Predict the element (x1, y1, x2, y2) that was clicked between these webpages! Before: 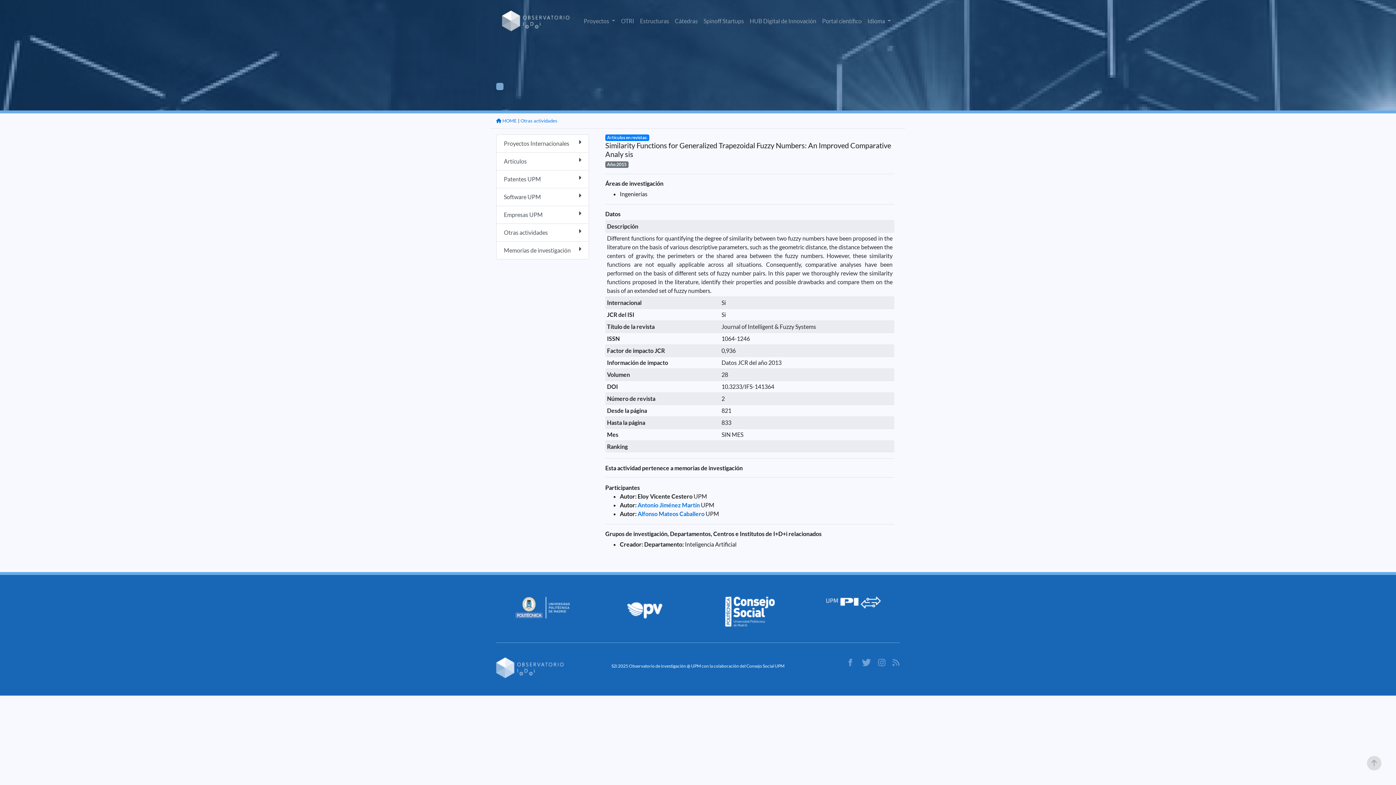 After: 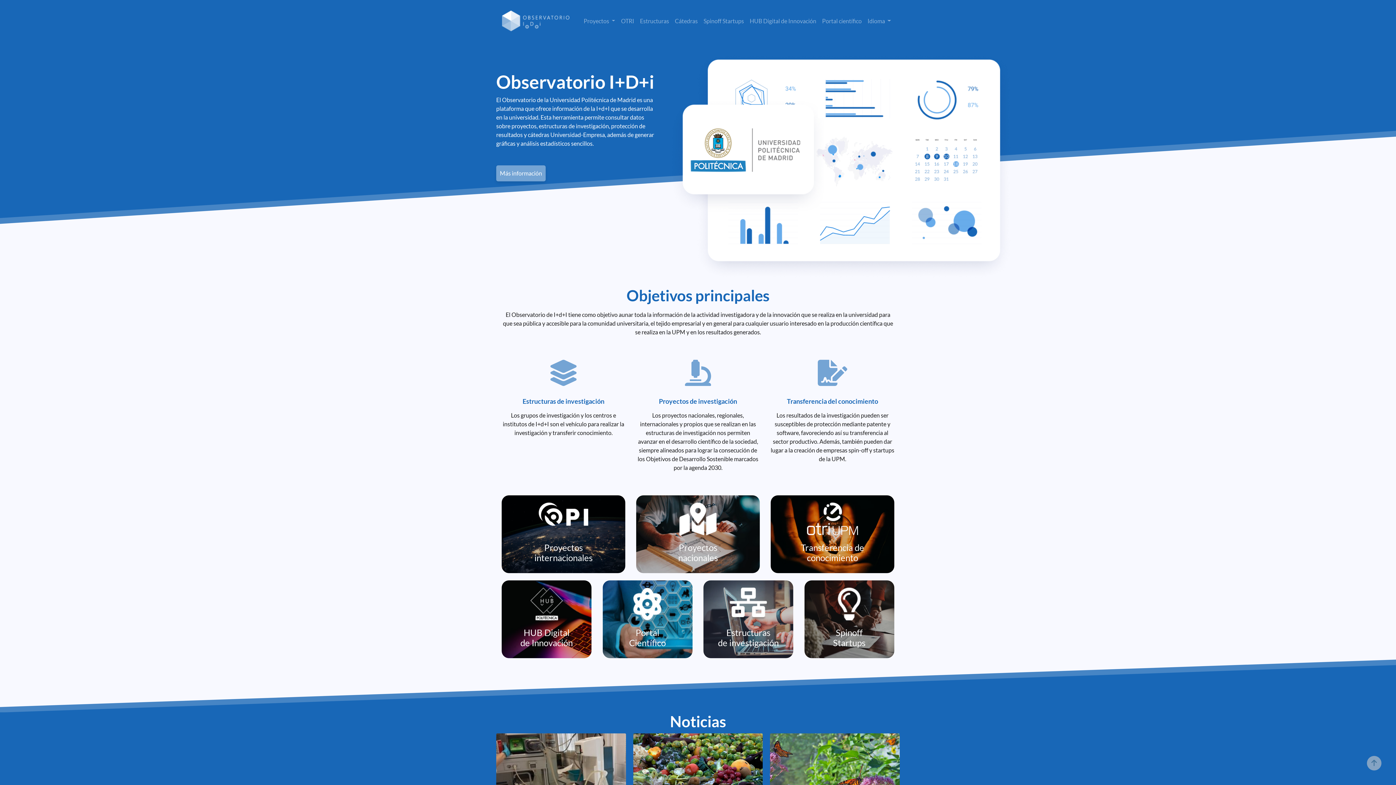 Action: bbox: (502, 8, 569, 33)